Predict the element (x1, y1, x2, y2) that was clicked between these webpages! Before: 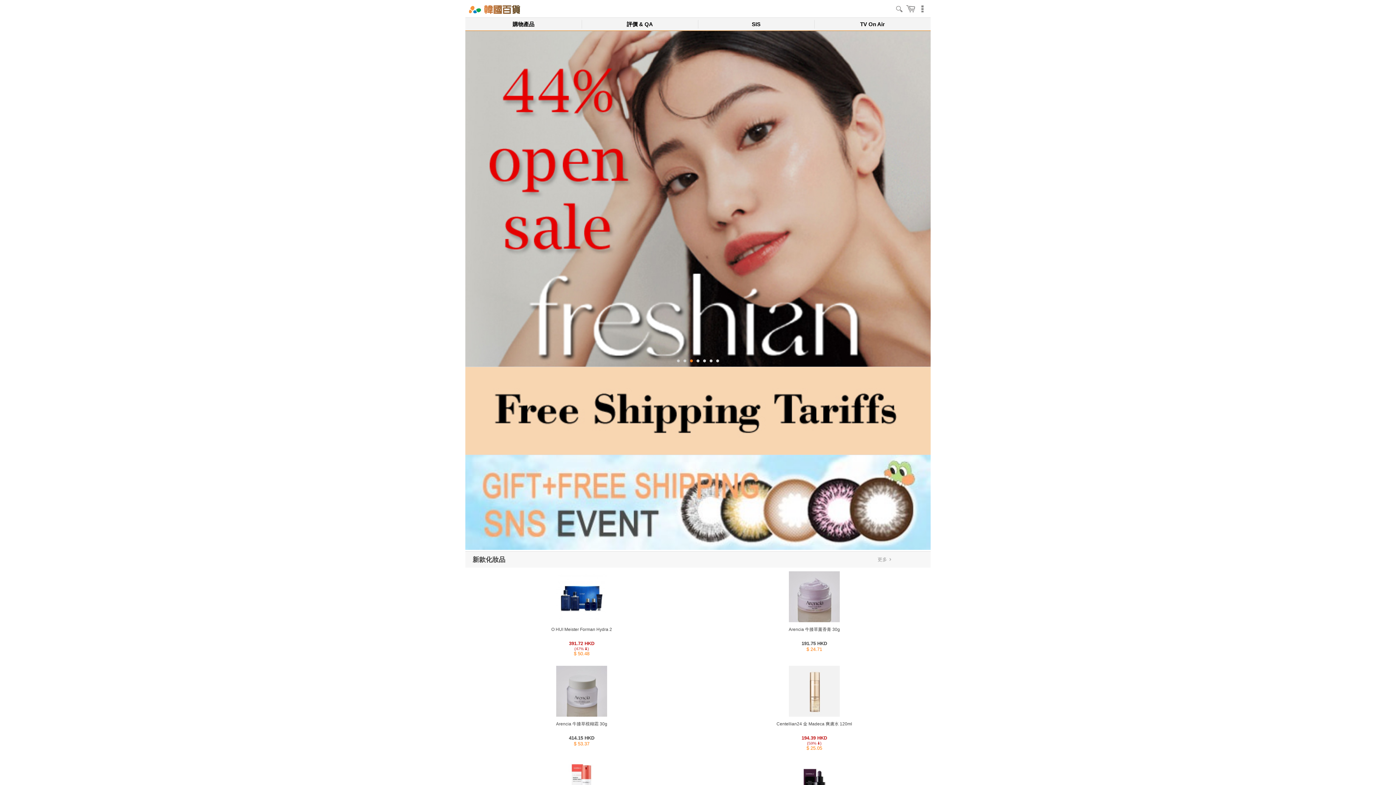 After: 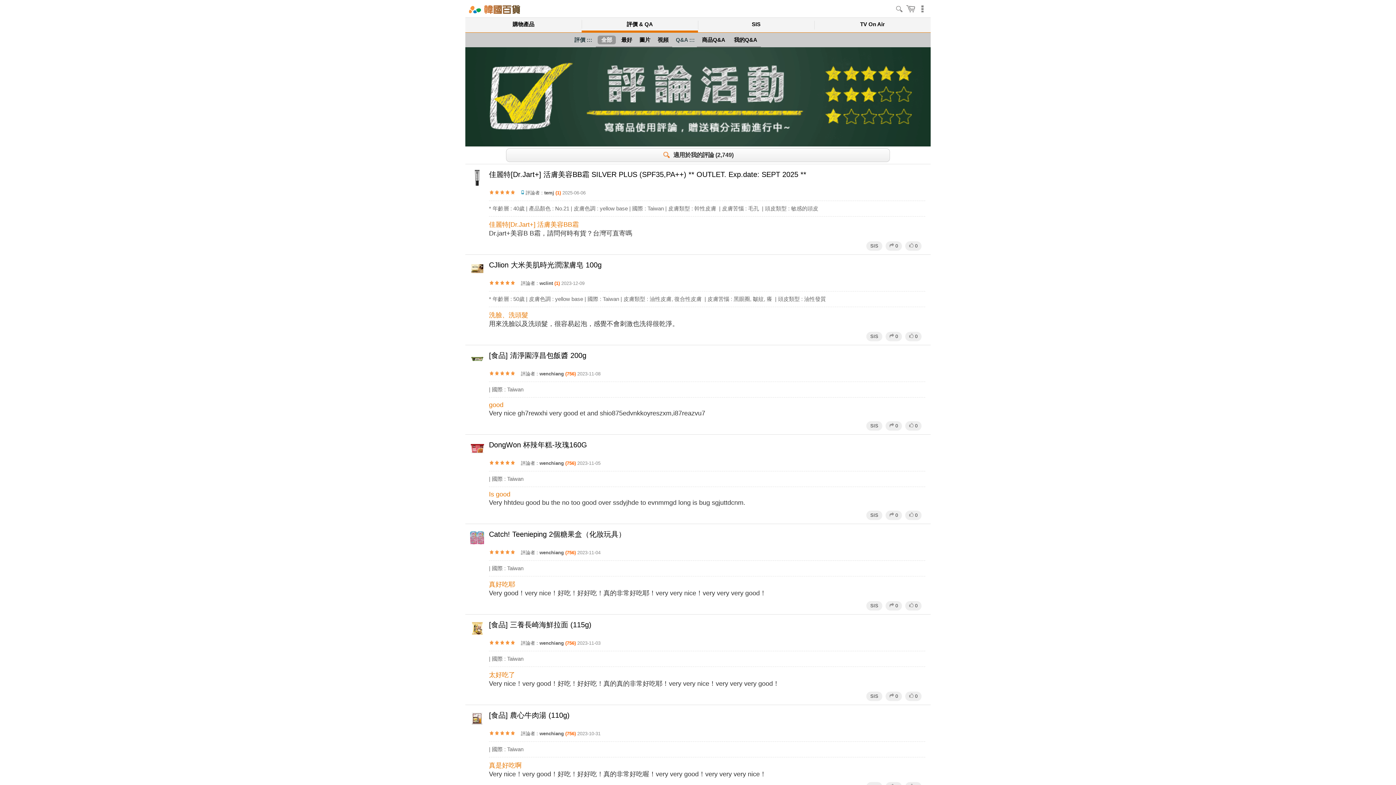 Action: label: 評價 & QA bbox: (581, 17, 698, 30)